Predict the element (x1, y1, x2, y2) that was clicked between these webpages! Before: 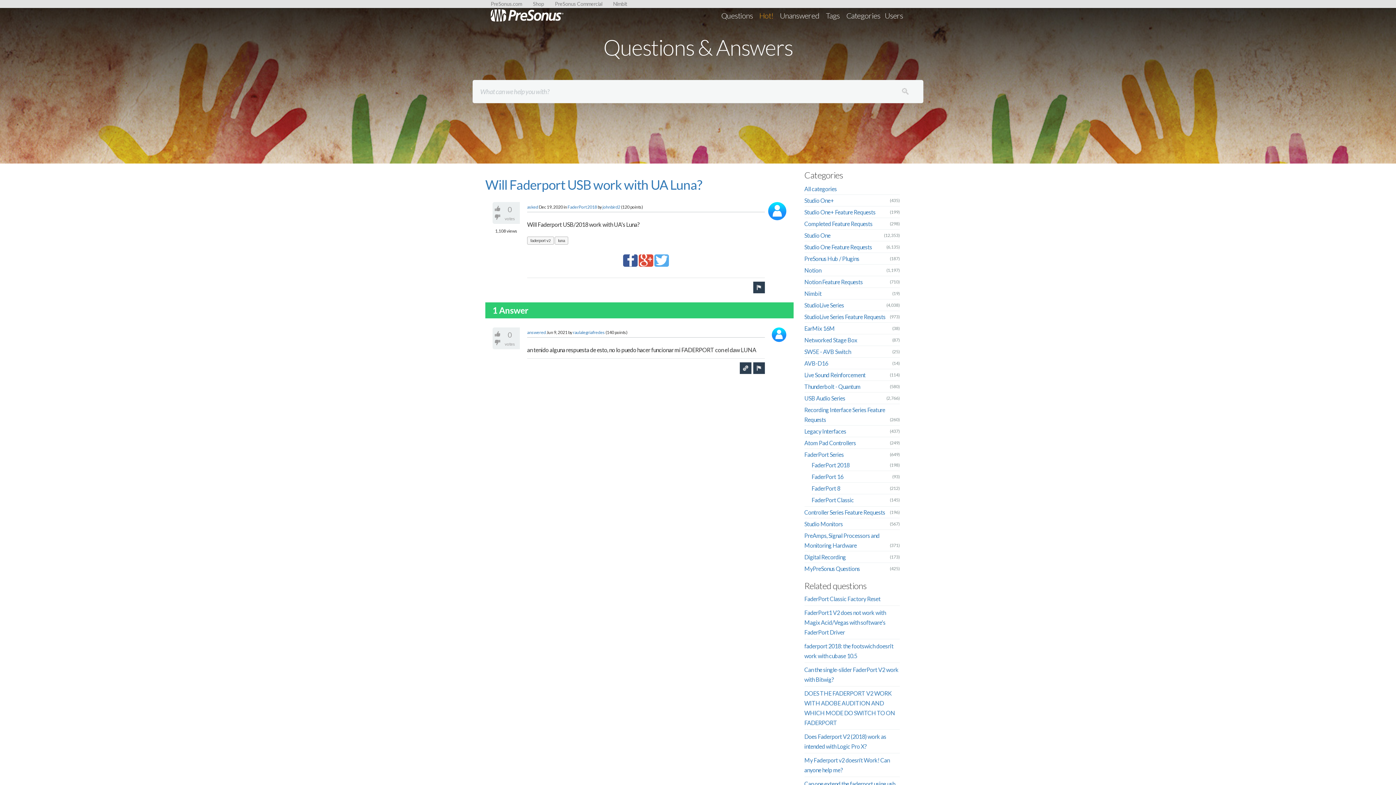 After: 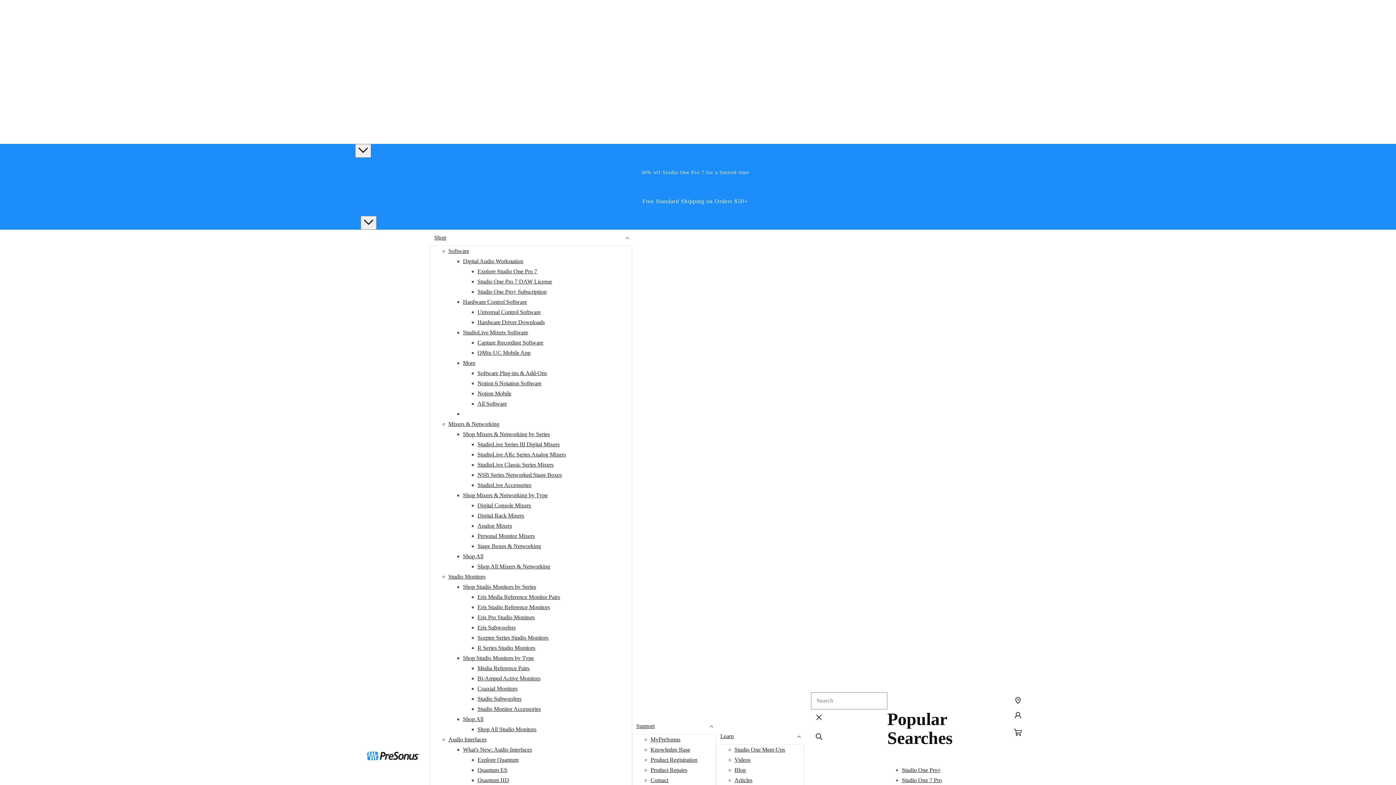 Action: label: PreSonus Commercial bbox: (555, 0, 602, 8)